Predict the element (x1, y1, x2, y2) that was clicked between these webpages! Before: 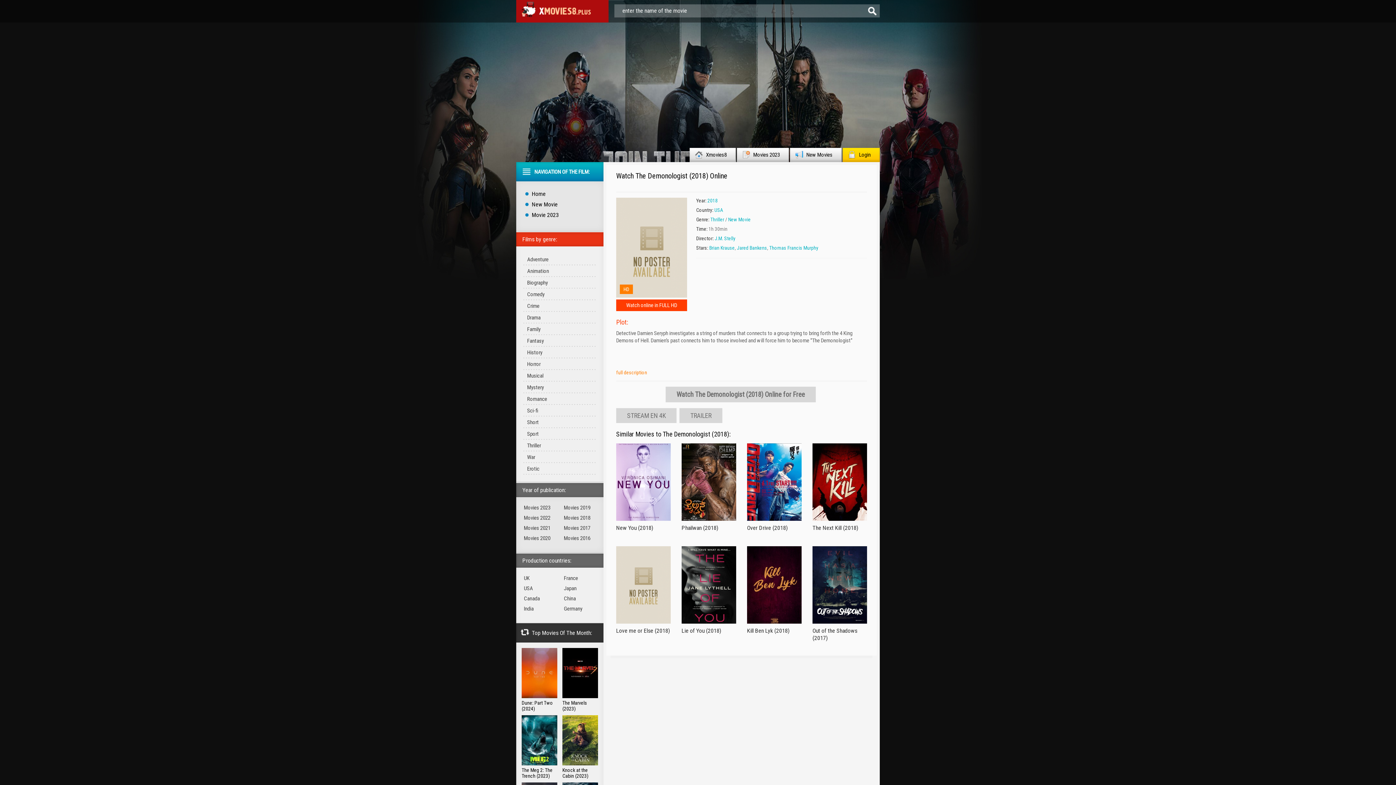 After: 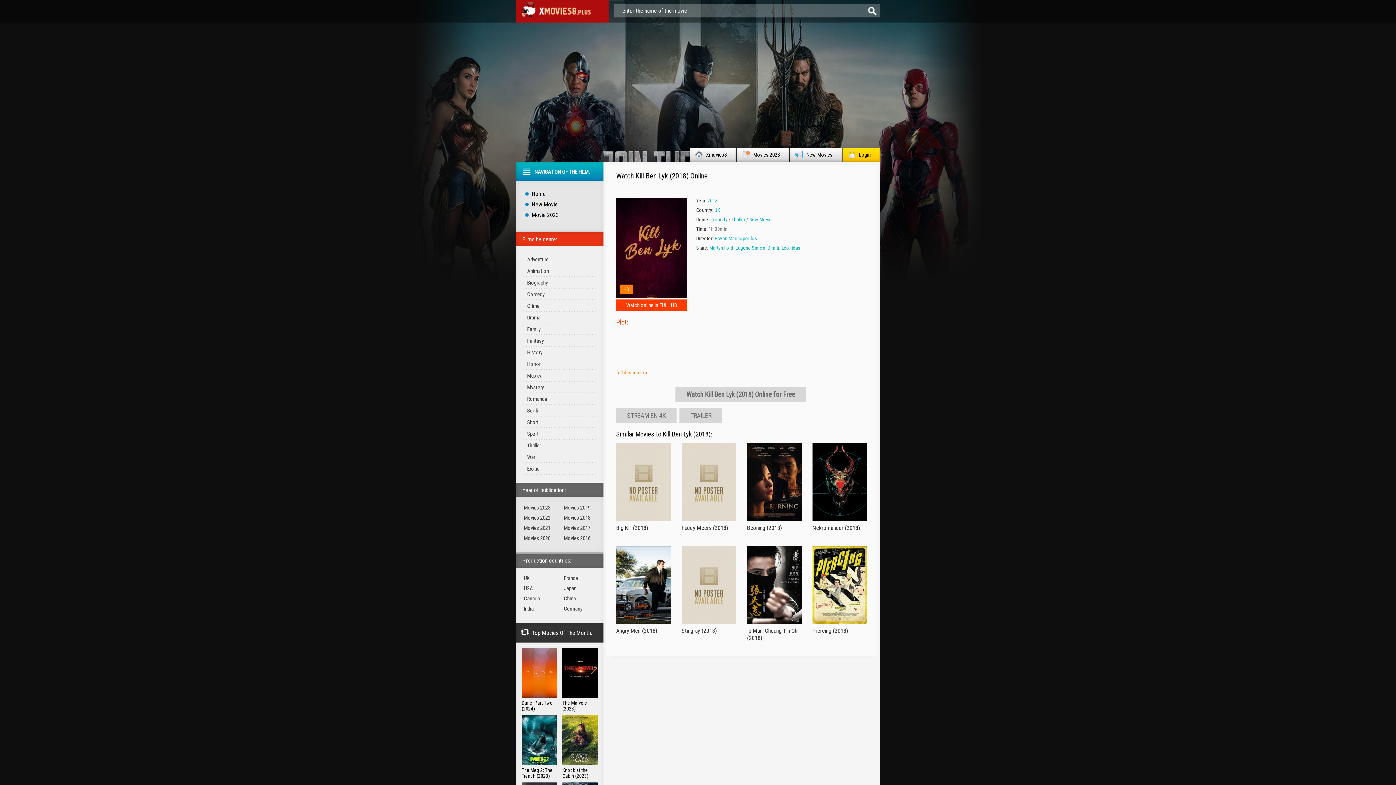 Action: bbox: (747, 619, 801, 625)